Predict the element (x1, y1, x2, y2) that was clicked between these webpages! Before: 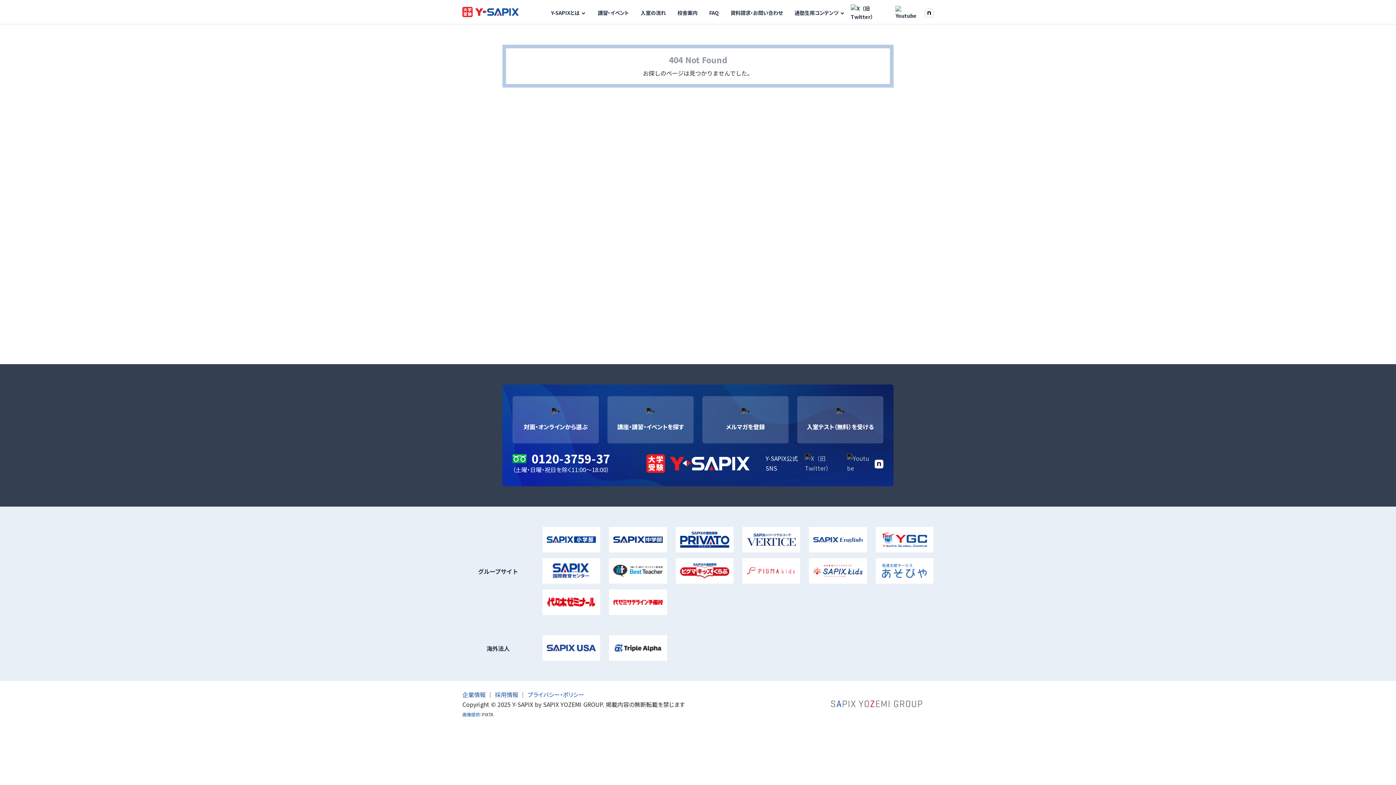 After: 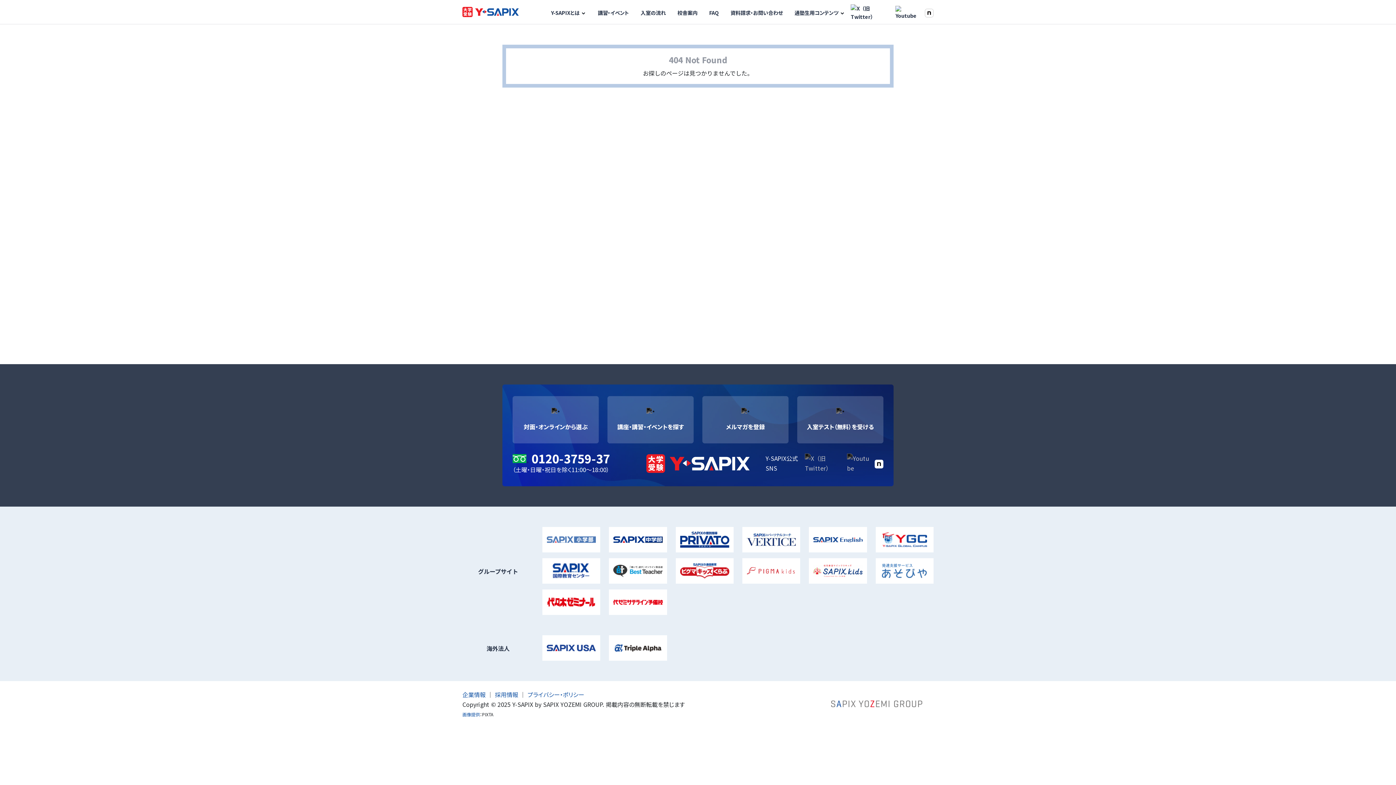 Action: bbox: (542, 527, 600, 552)